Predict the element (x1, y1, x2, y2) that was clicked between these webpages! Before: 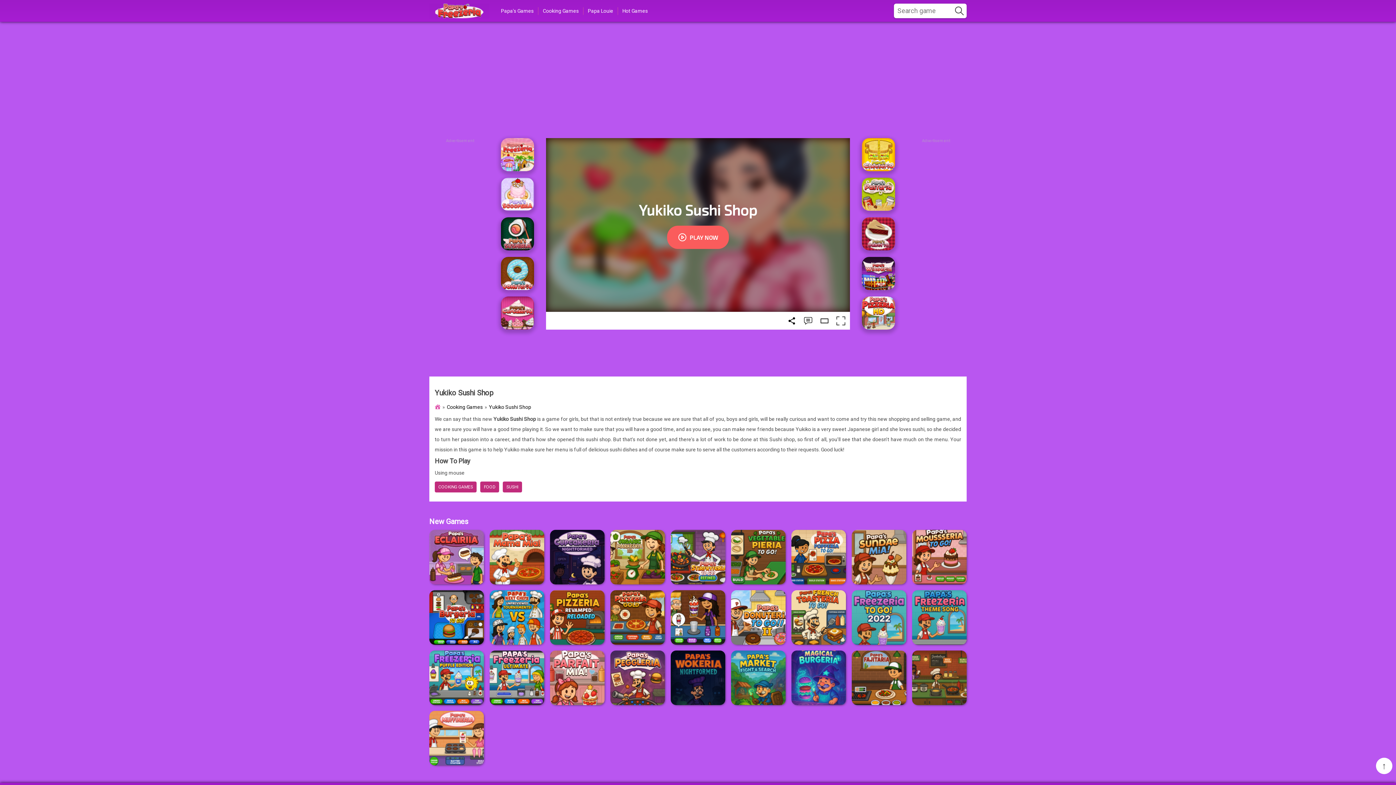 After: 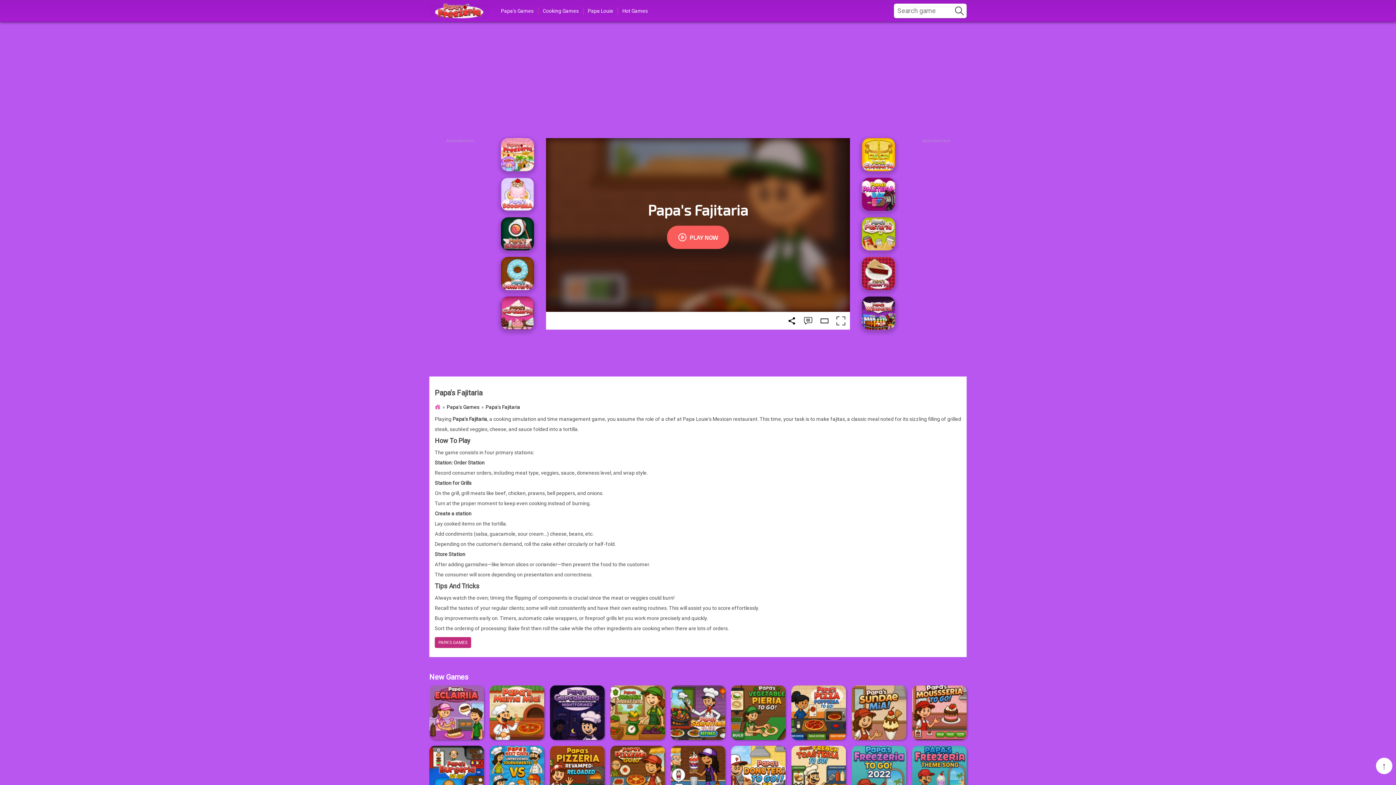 Action: bbox: (852, 650, 906, 705) label: Papa's Fajitaria